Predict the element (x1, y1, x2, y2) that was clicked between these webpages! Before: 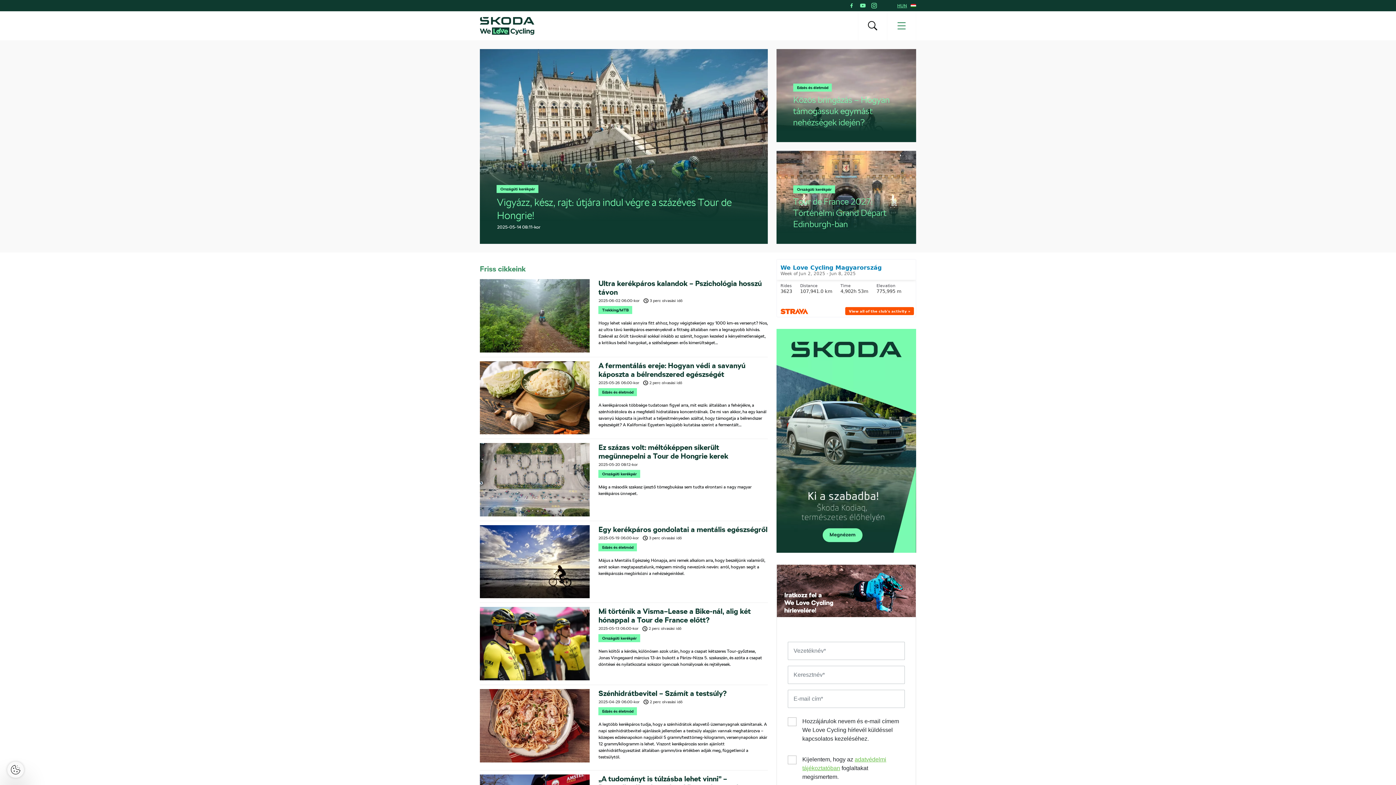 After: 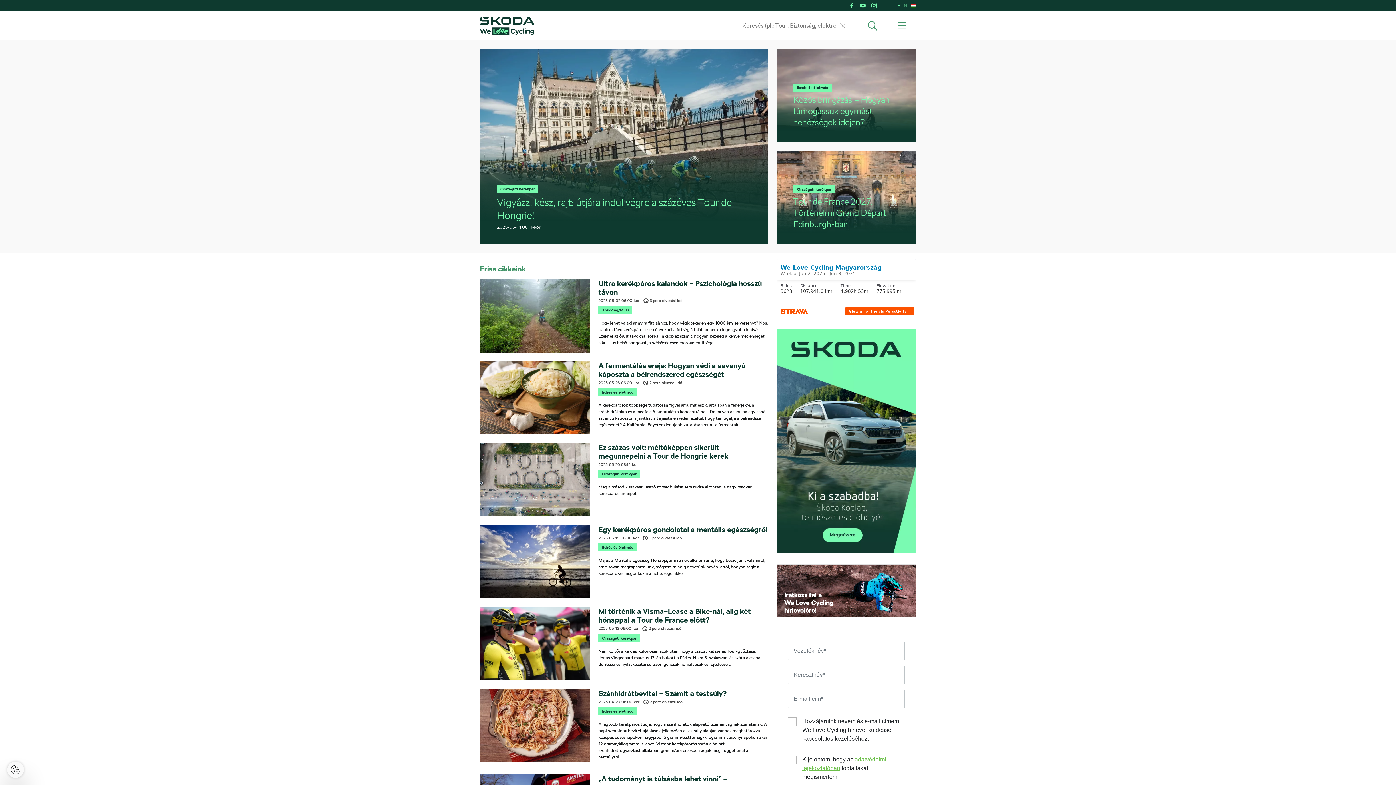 Action: bbox: (858, 11, 887, 40)